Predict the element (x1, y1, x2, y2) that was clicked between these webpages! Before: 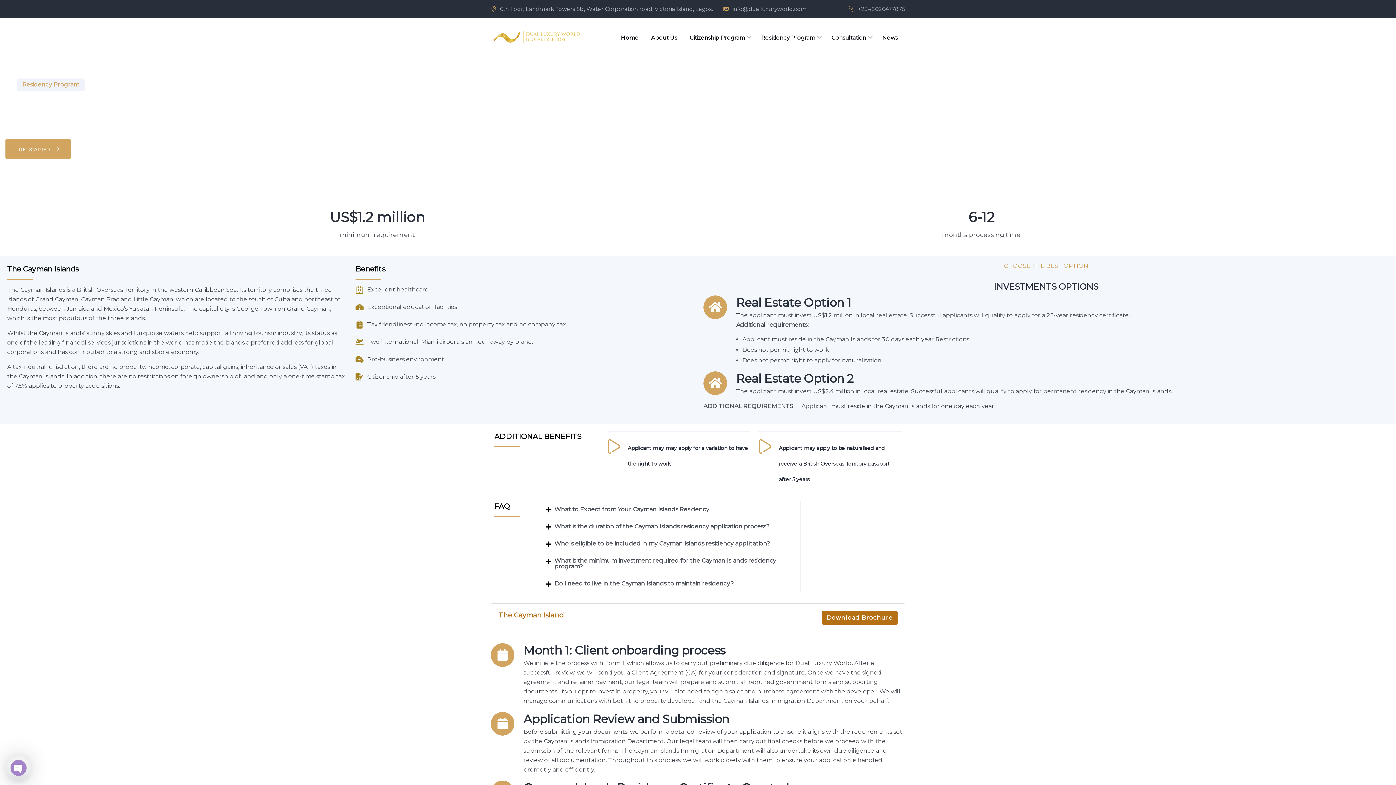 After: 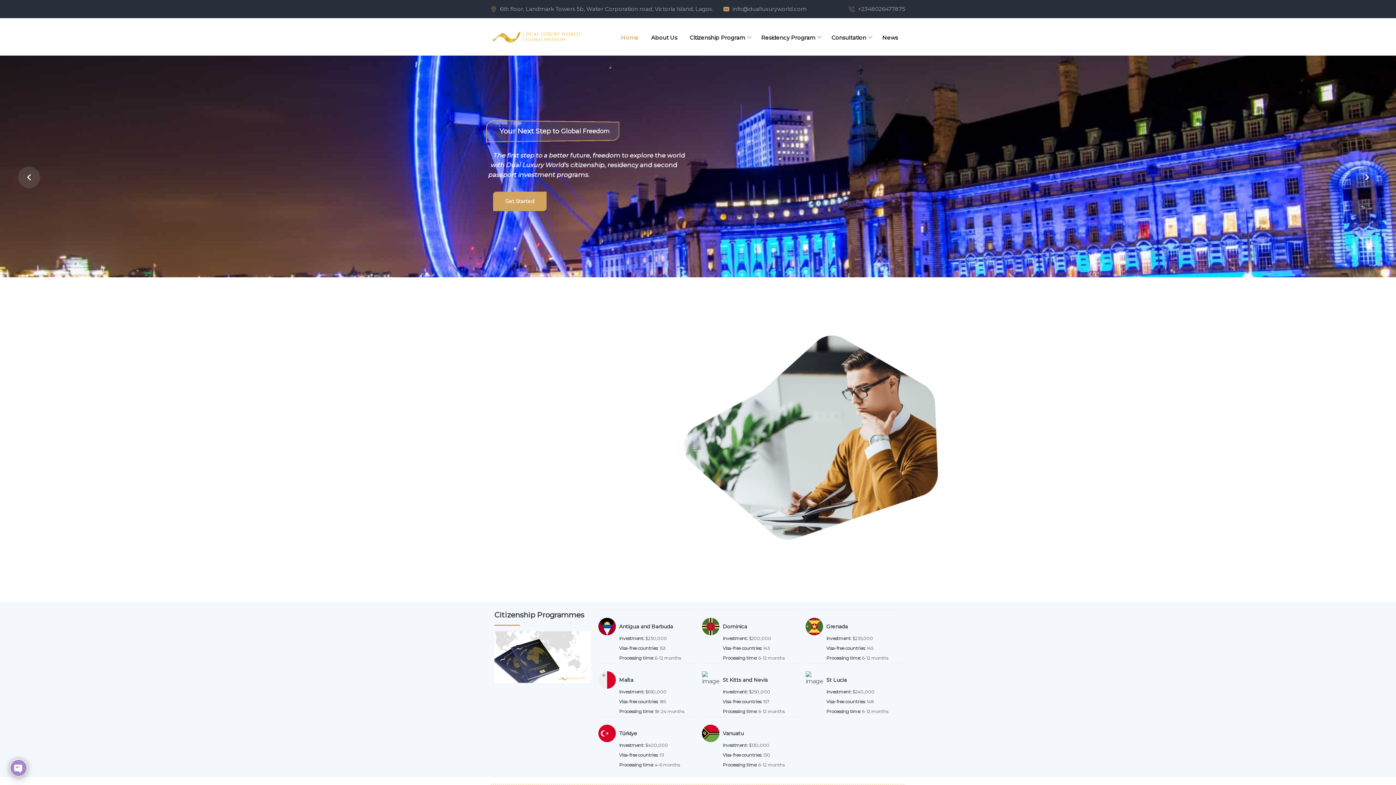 Action: label: Home bbox: (621, 32, 638, 42)